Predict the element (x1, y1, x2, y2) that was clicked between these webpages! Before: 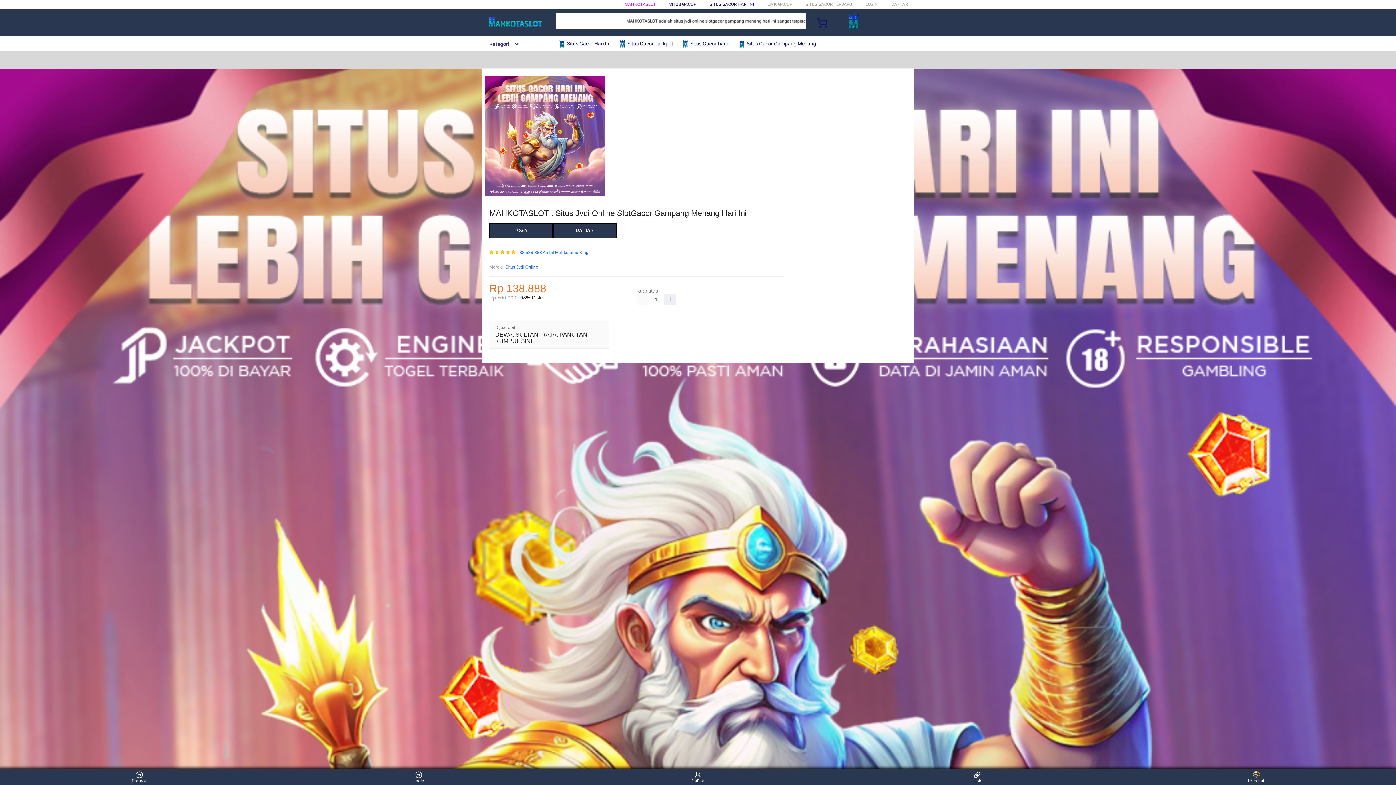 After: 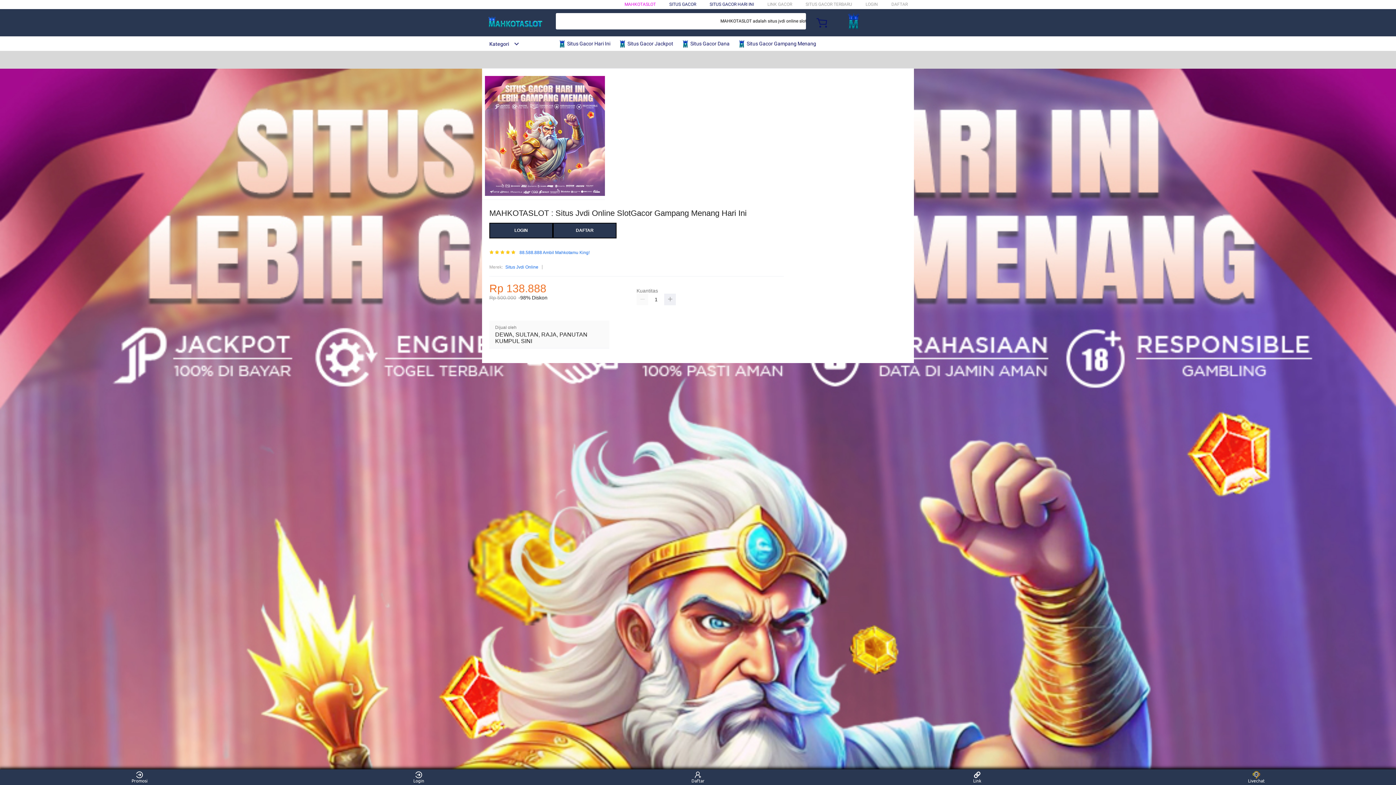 Action: bbox: (482, 41, 519, 46) label: Kategori